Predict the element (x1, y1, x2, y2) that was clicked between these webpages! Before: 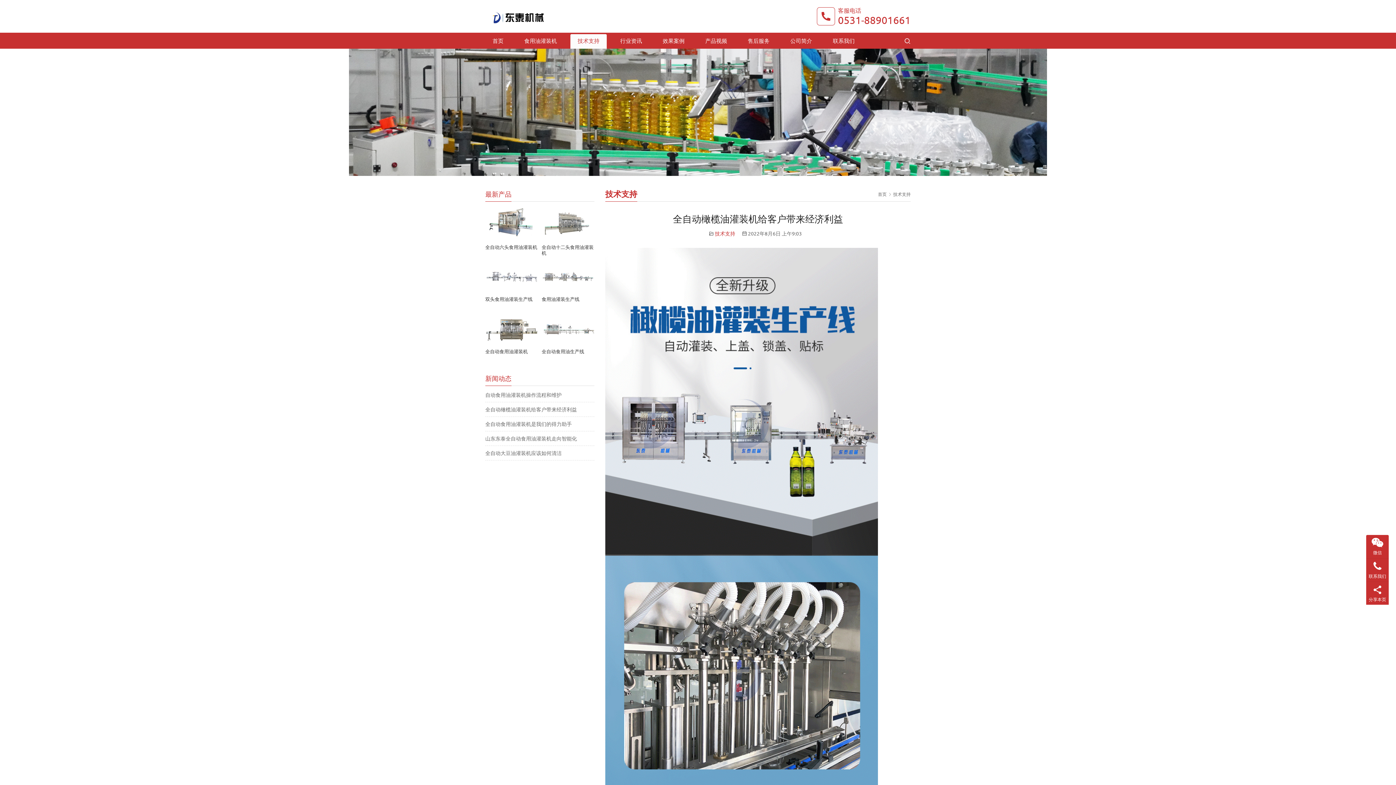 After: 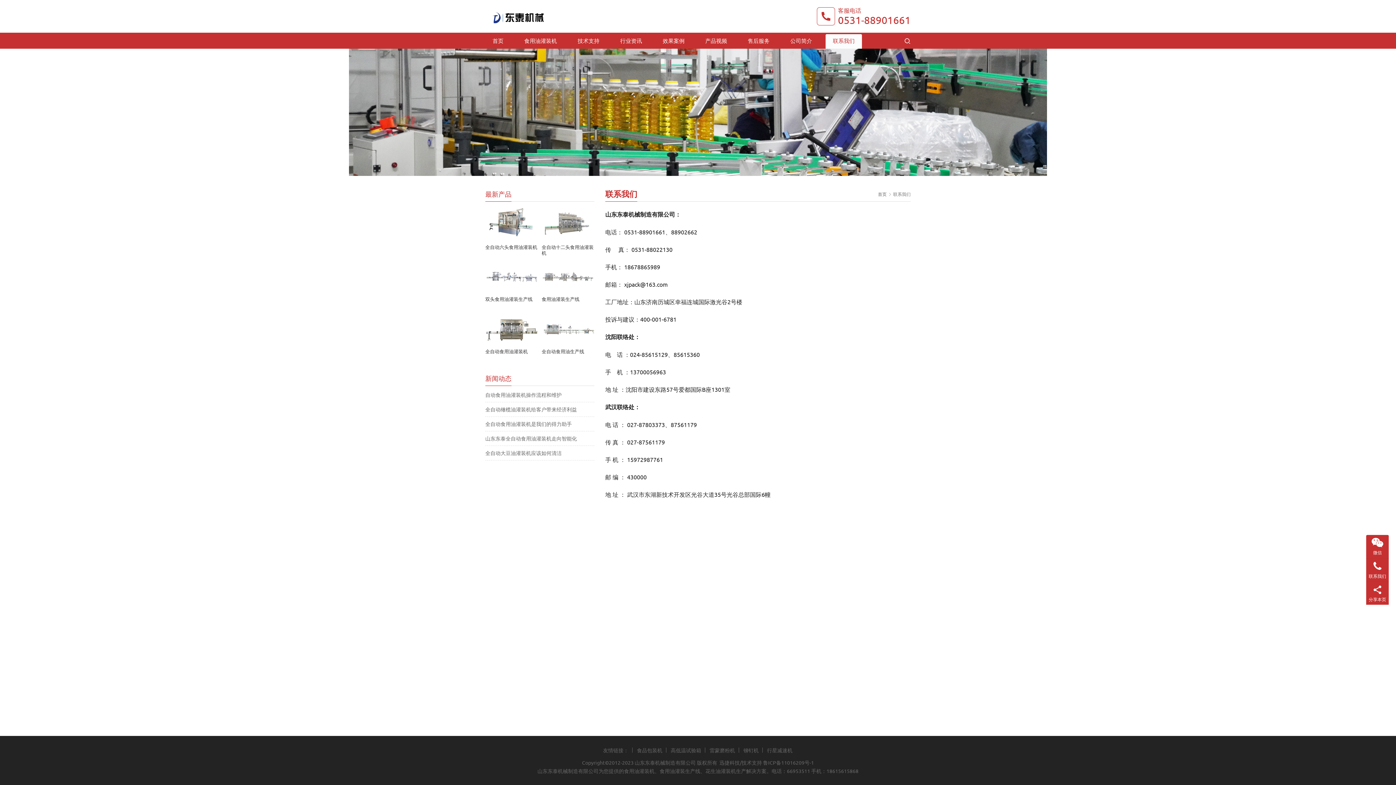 Action: bbox: (825, 34, 862, 48) label: 联系我们